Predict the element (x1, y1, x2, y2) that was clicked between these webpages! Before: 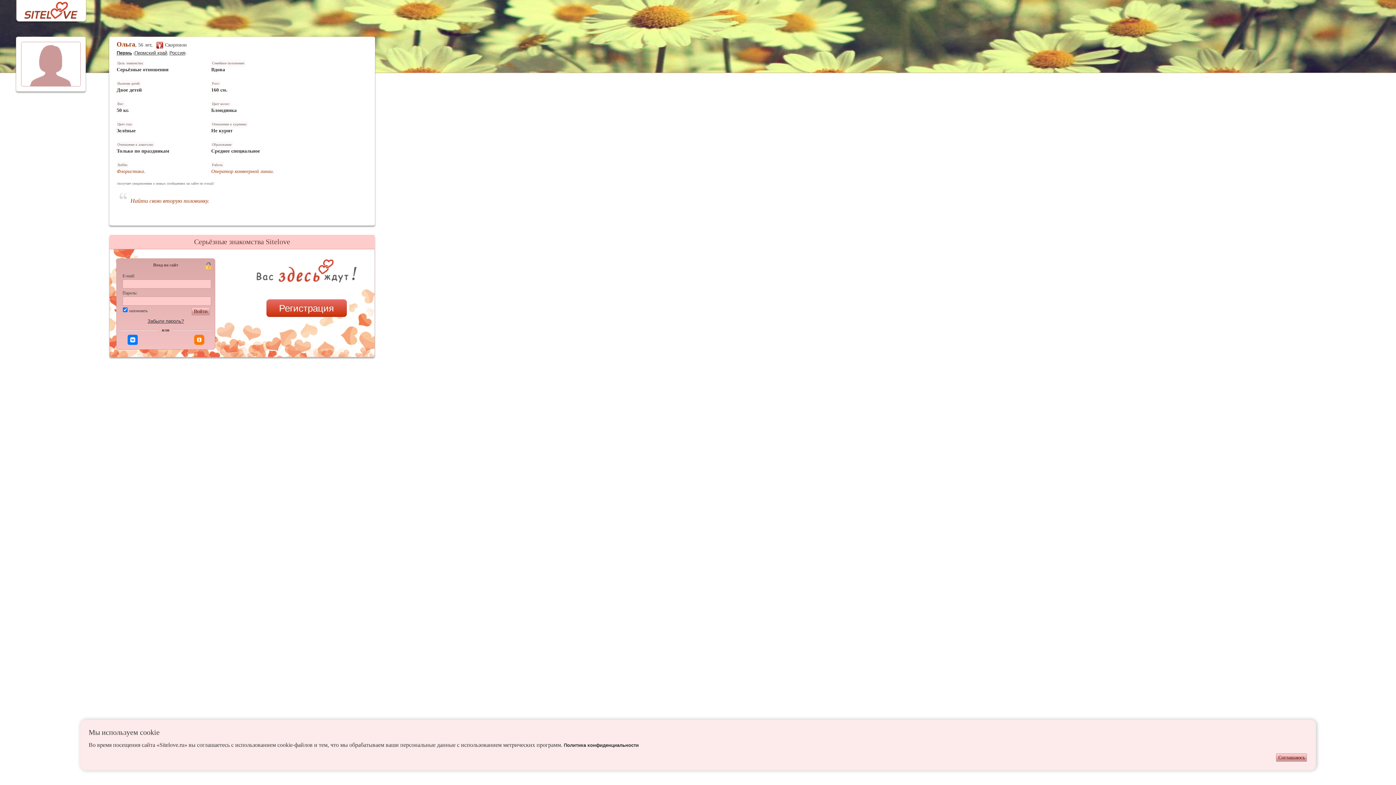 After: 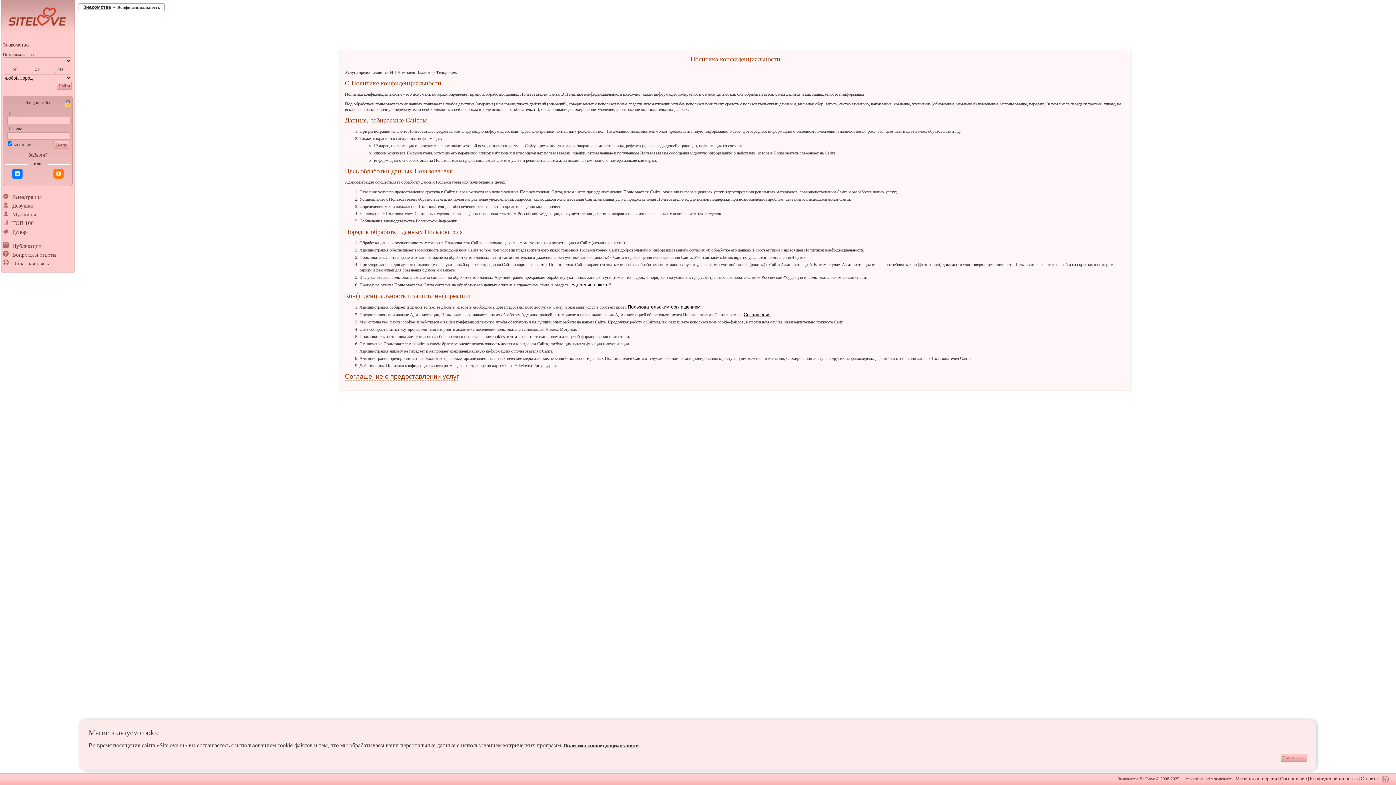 Action: bbox: (564, 742, 638, 748) label: Политика конфиденциальности